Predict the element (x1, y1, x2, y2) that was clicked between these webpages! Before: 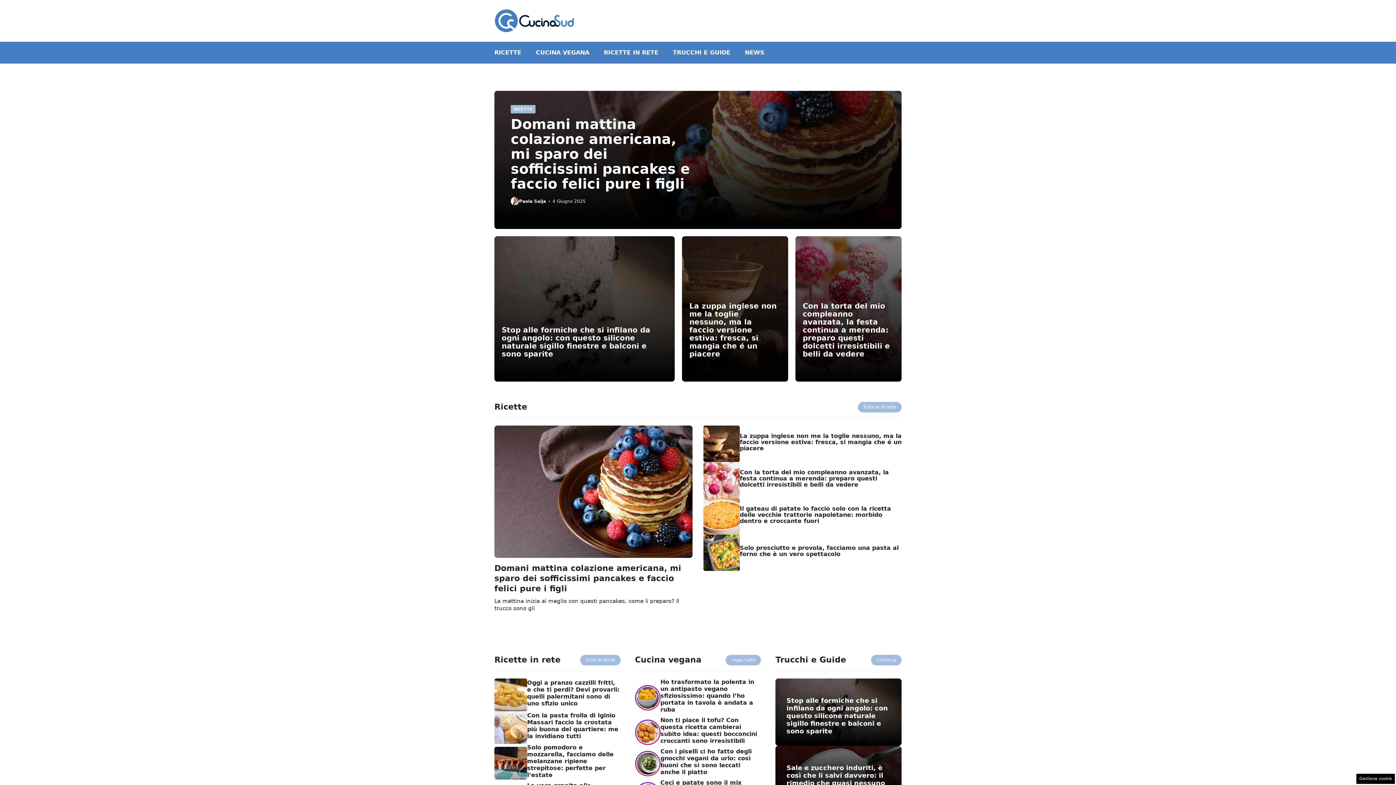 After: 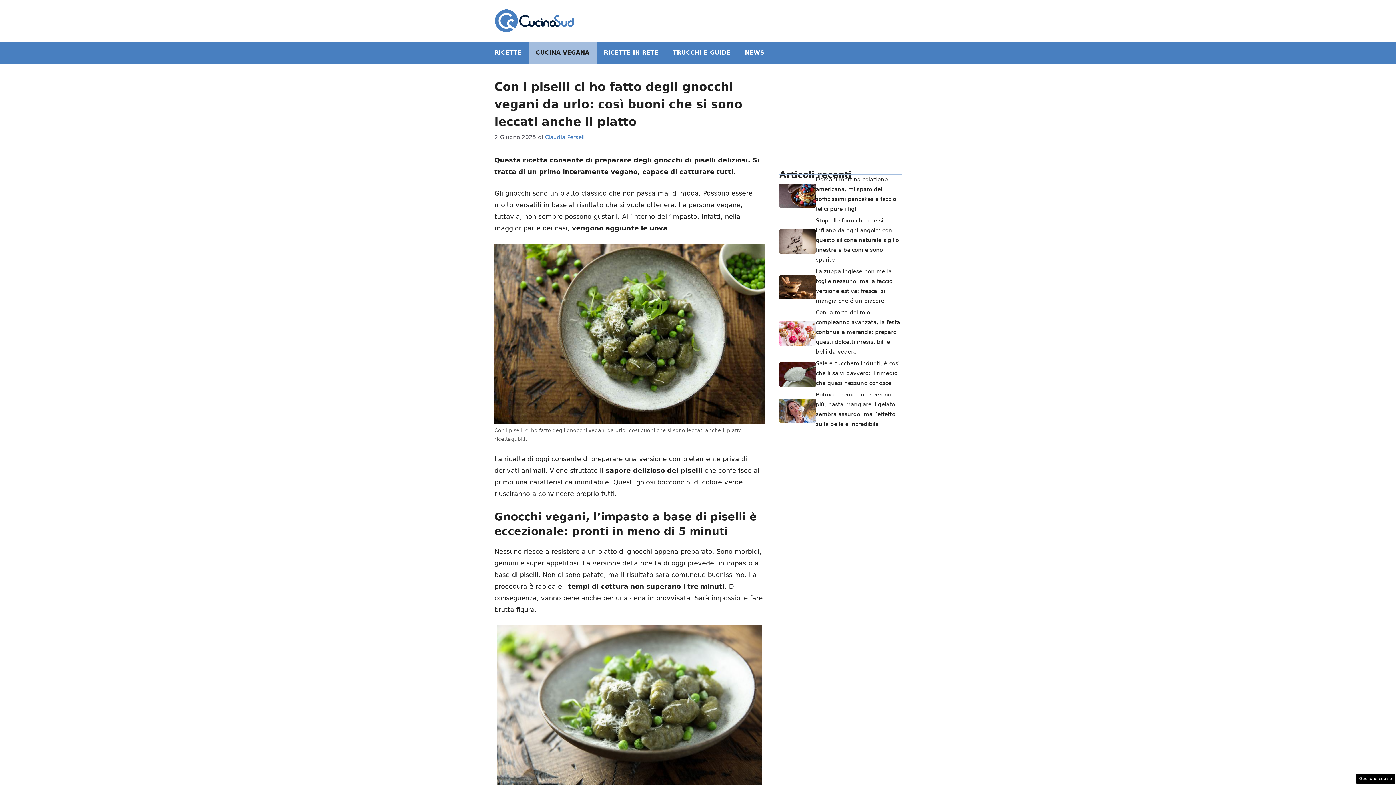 Action: bbox: (636, 752, 659, 775)